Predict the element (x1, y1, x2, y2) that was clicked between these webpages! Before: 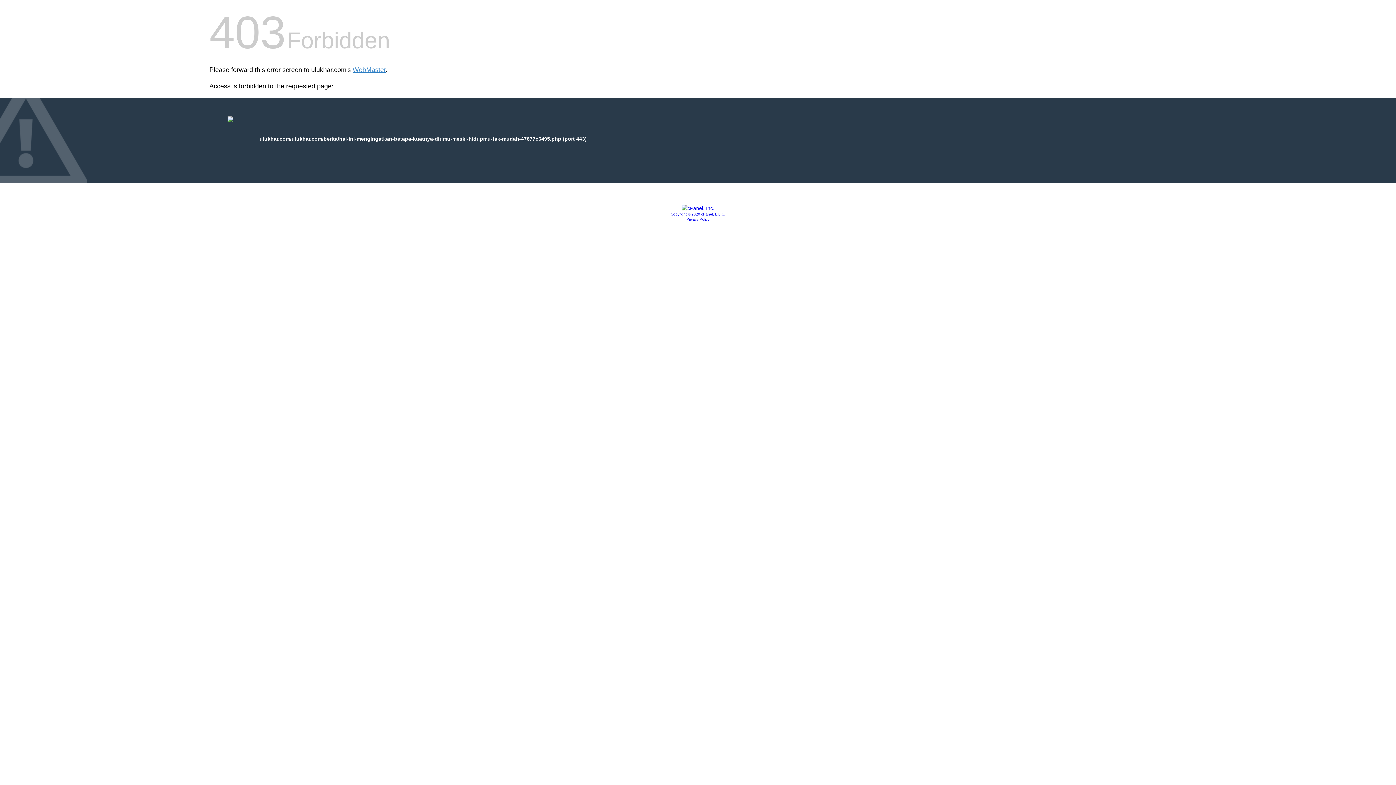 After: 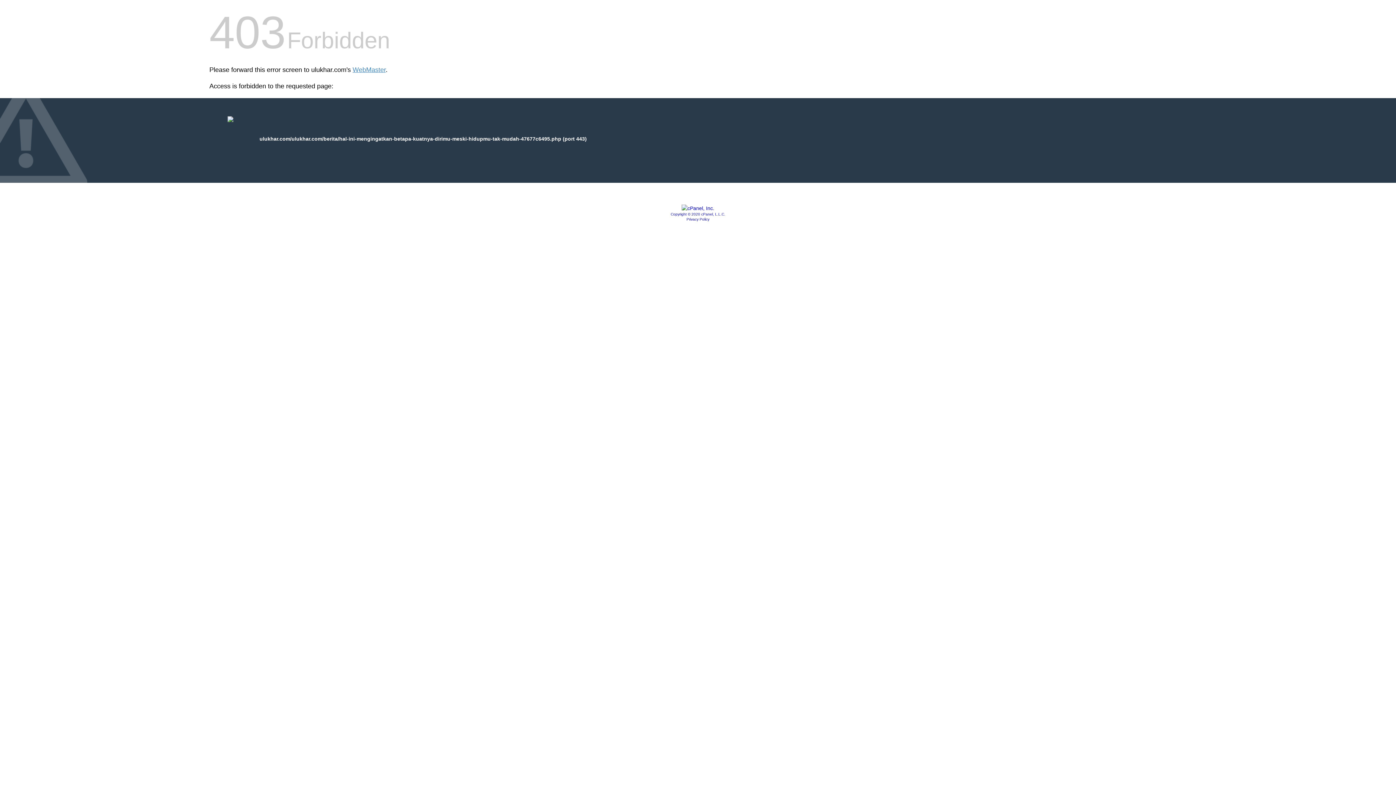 Action: bbox: (681, 205, 714, 211)